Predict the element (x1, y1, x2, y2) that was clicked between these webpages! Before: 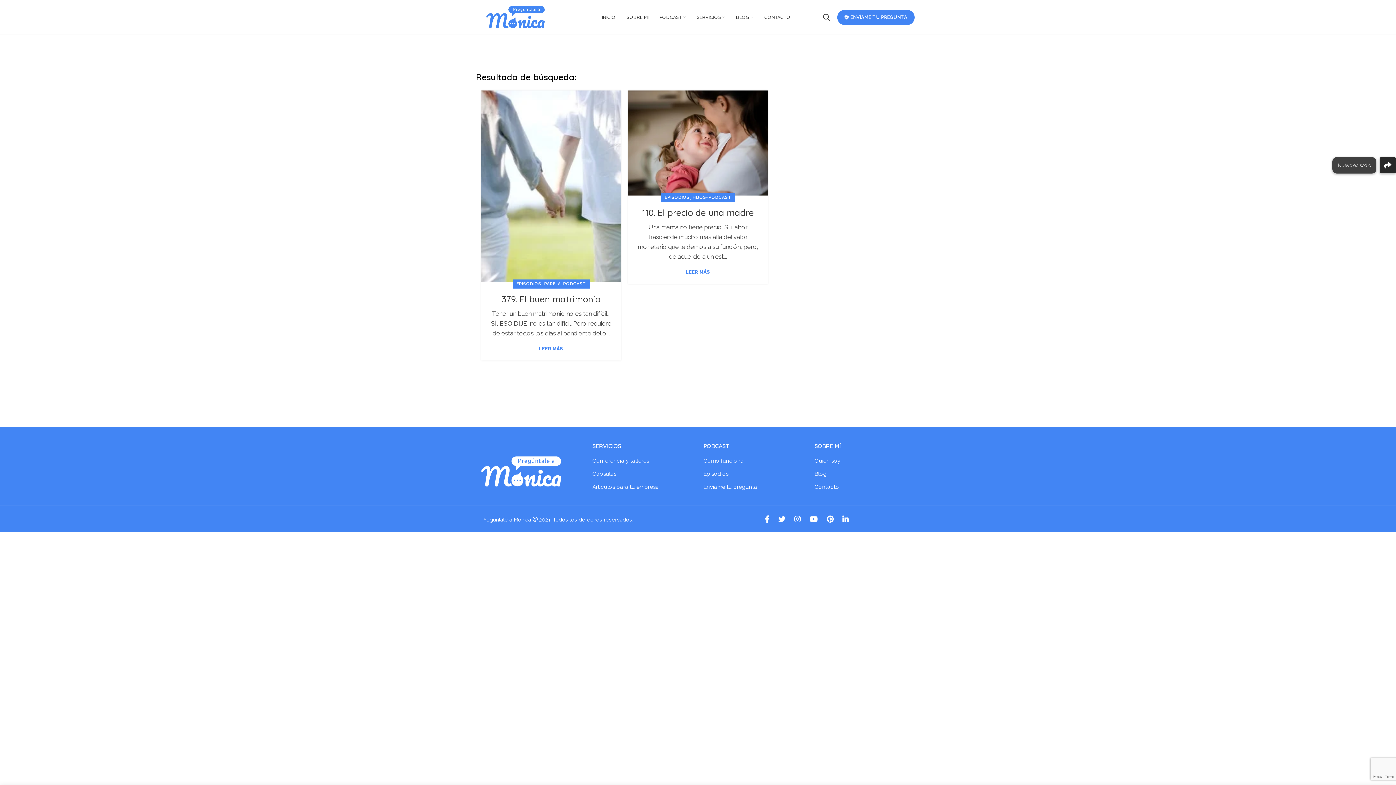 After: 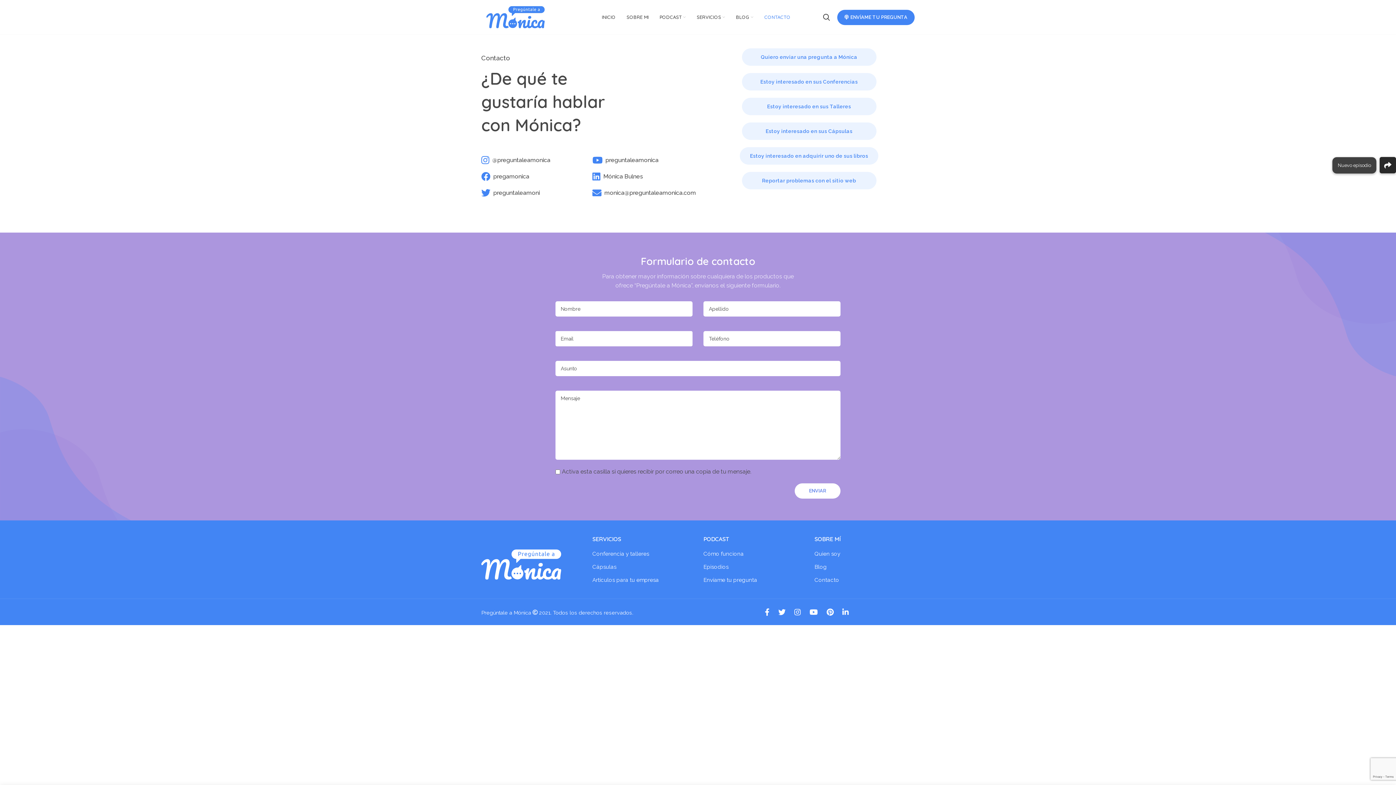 Action: label: Contacto bbox: (814, 484, 839, 490)